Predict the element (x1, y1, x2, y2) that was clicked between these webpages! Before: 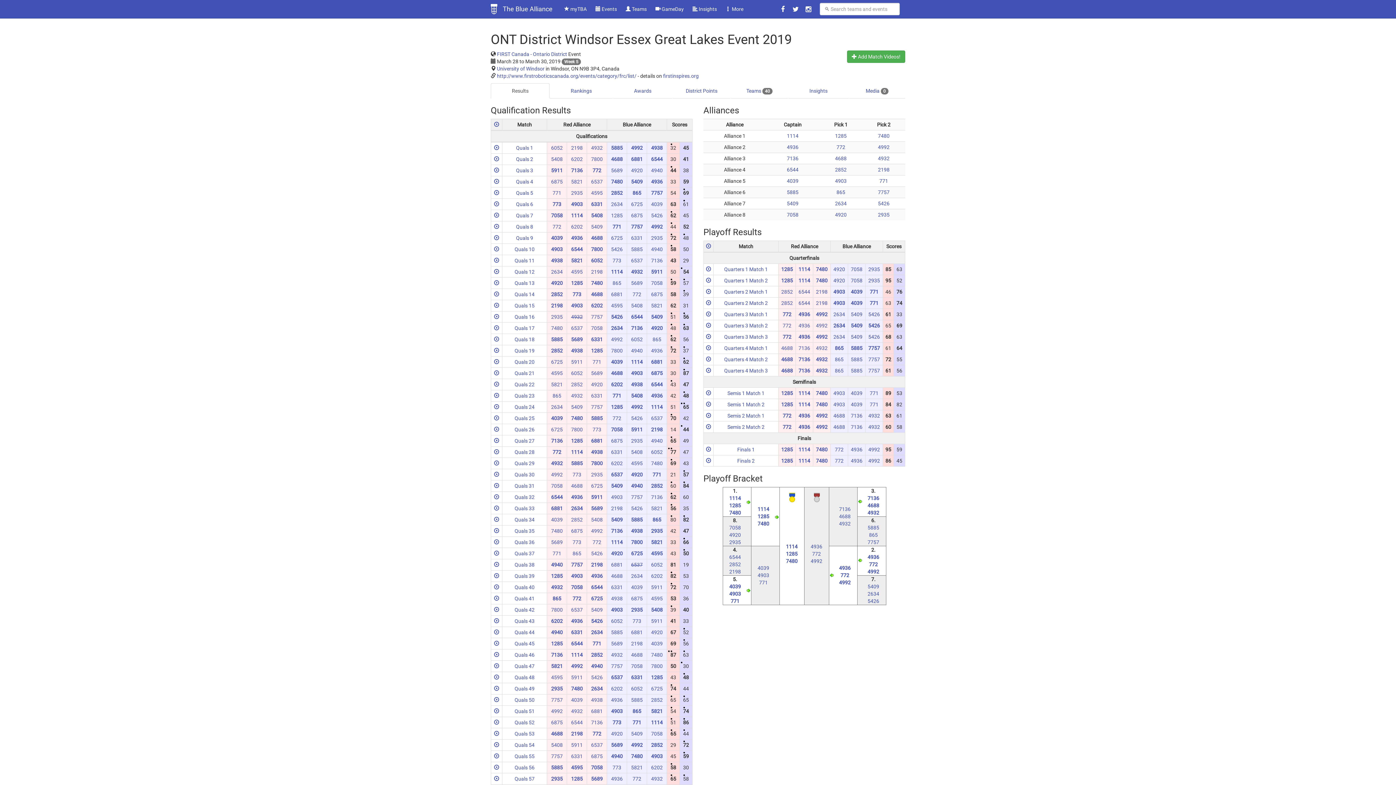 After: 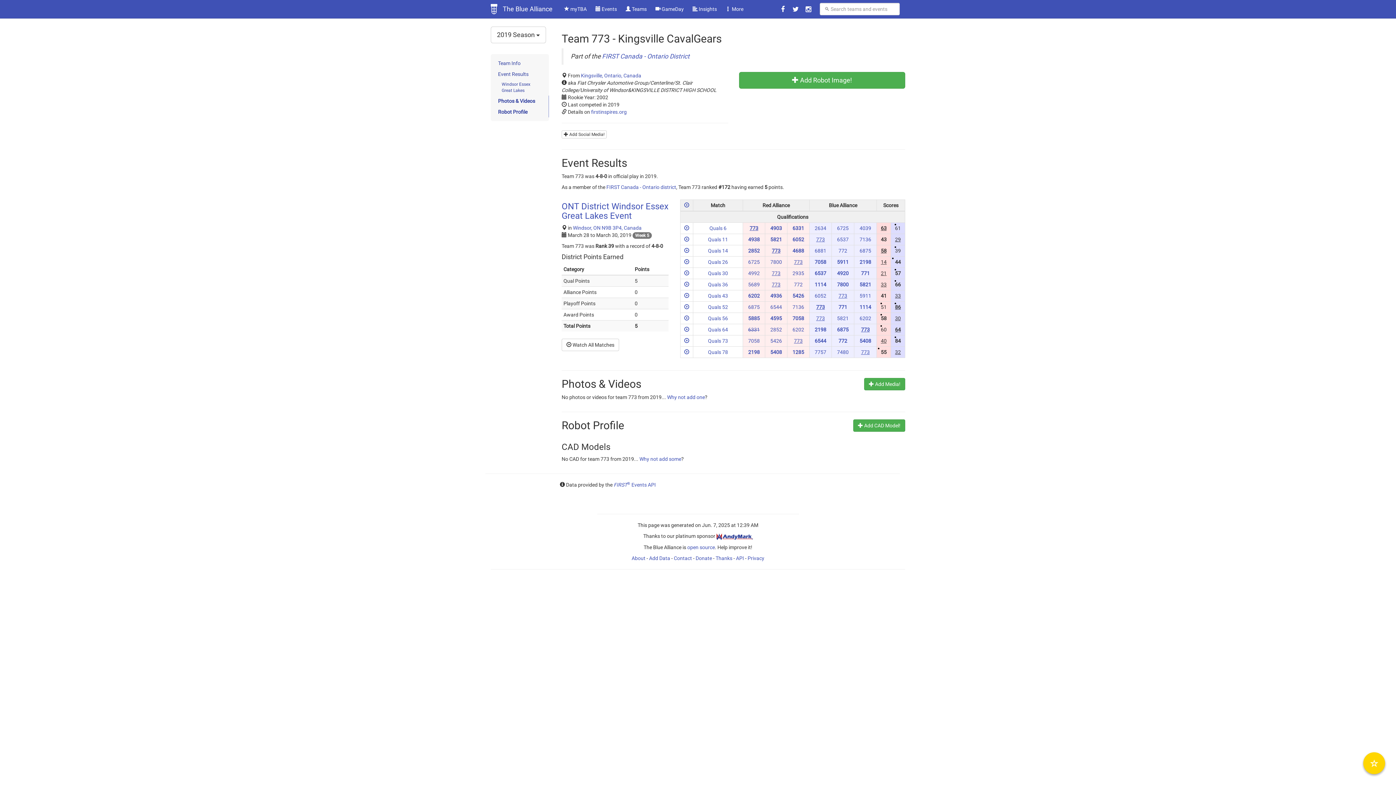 Action: bbox: (632, 618, 641, 624) label: 773